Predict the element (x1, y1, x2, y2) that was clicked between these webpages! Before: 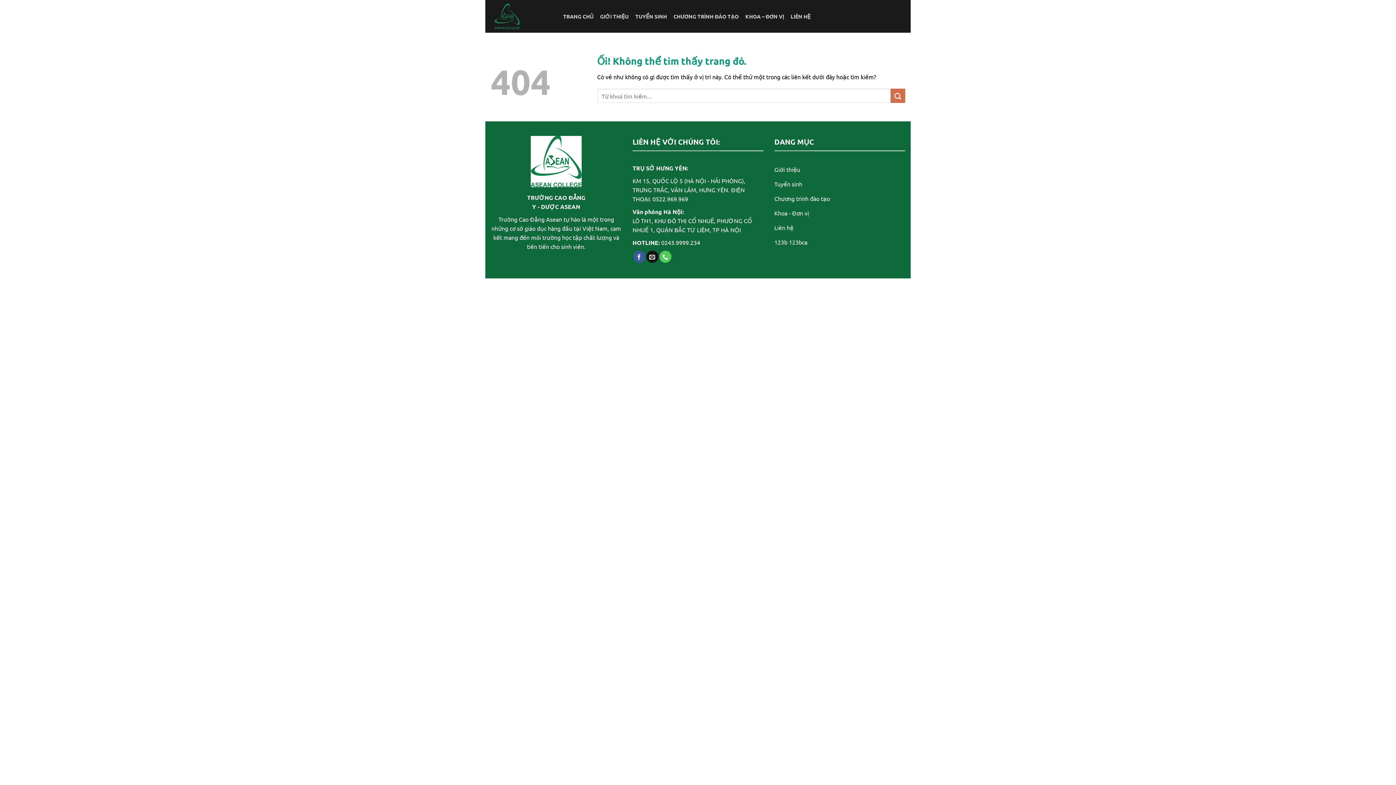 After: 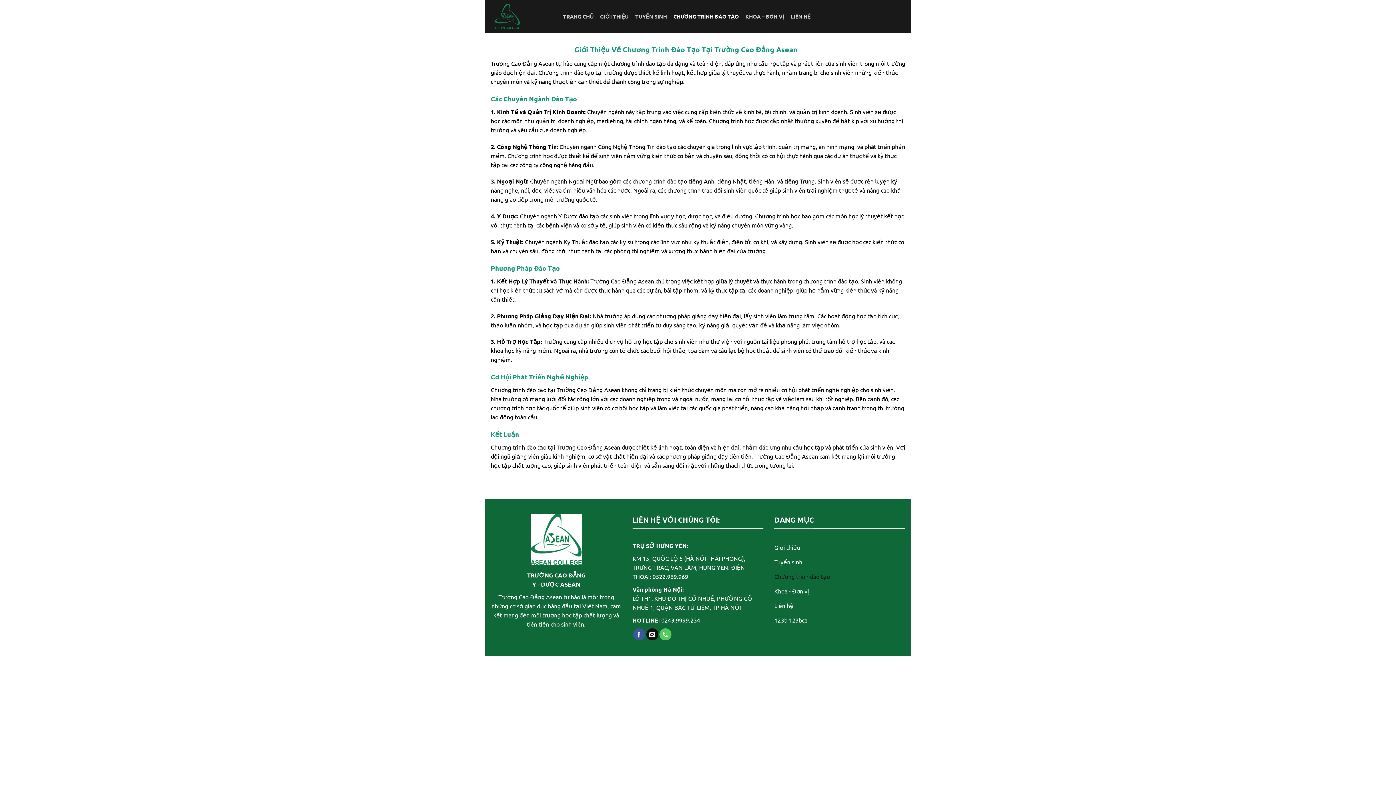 Action: bbox: (673, 8, 738, 24) label: CHƯƠNG TRÌNH ĐÀO TẠO